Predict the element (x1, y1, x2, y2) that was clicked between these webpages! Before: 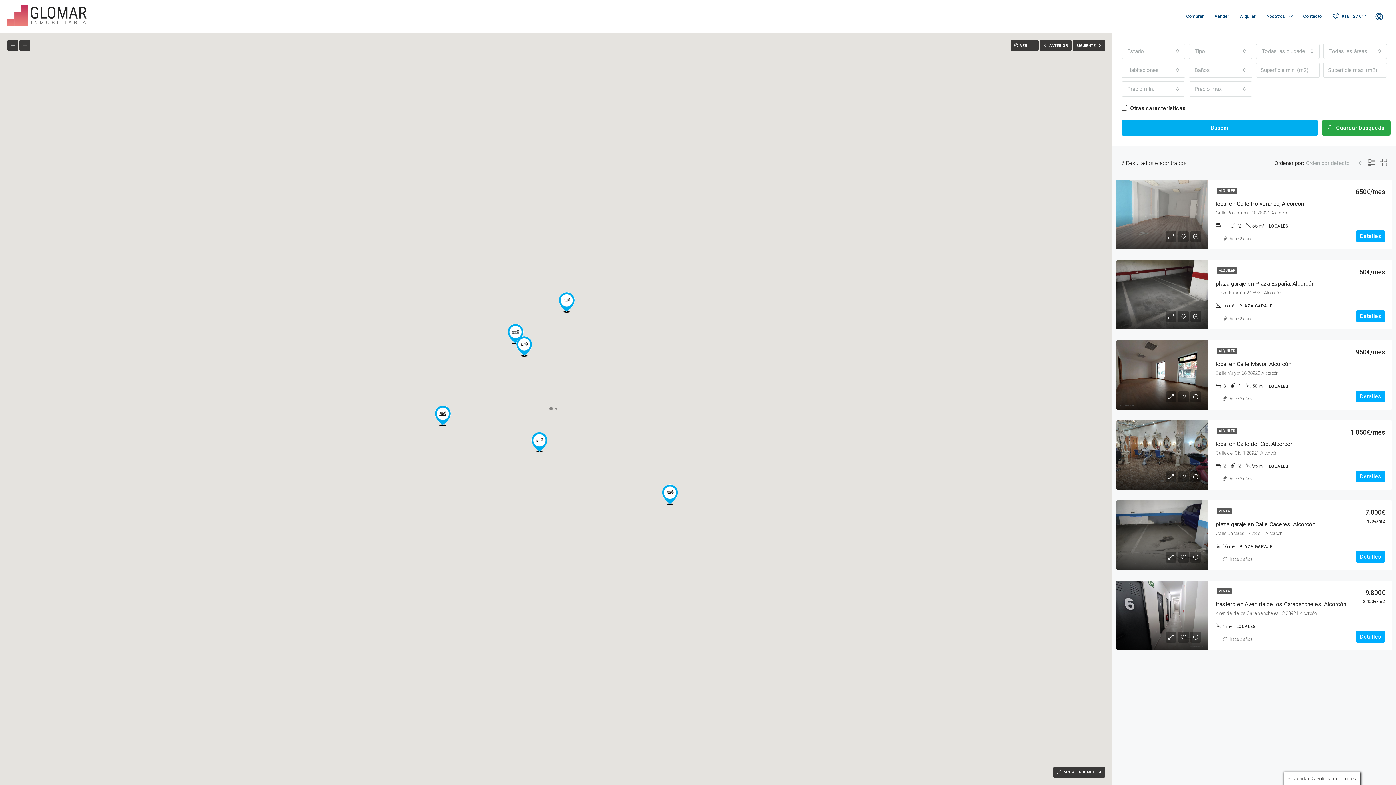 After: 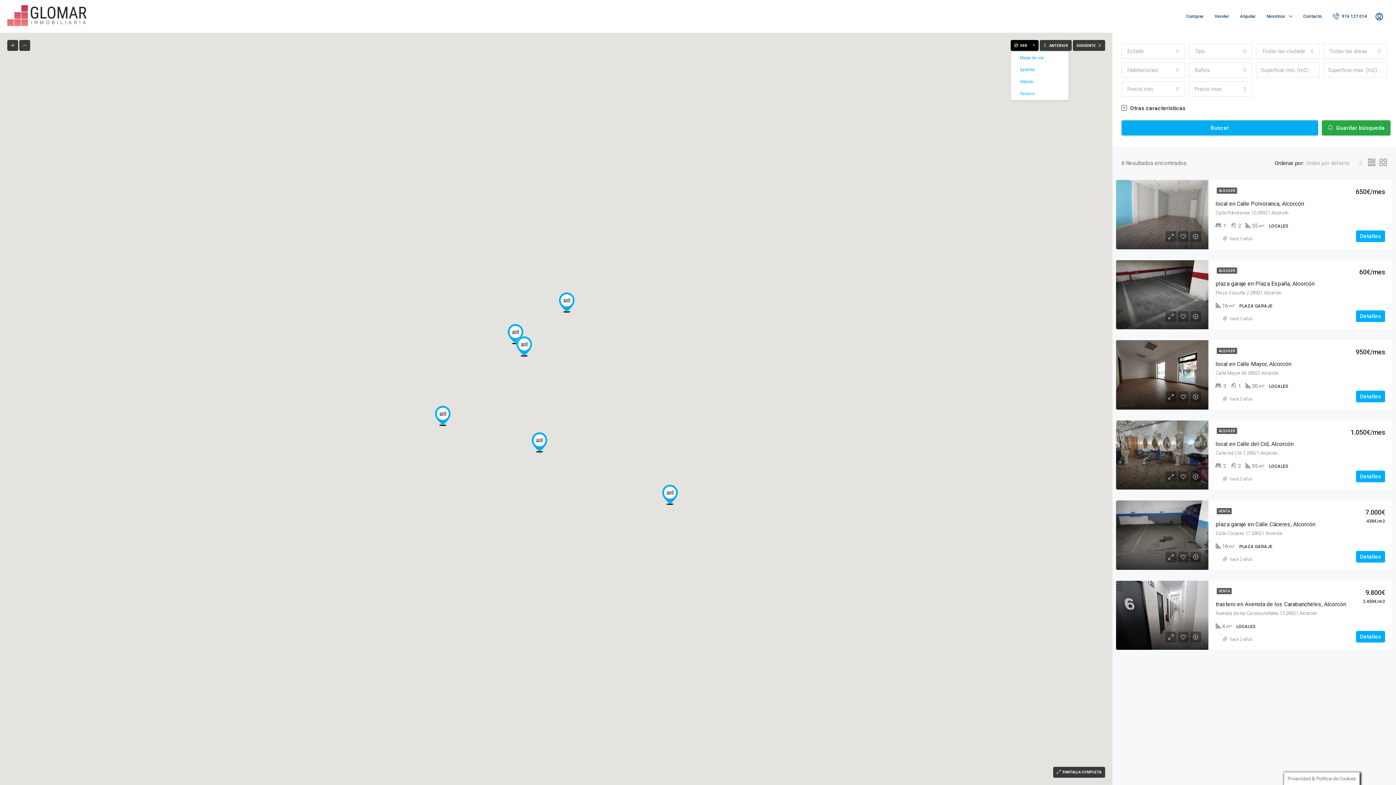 Action: bbox: (1010, 40, 1038, 50) label:  VER